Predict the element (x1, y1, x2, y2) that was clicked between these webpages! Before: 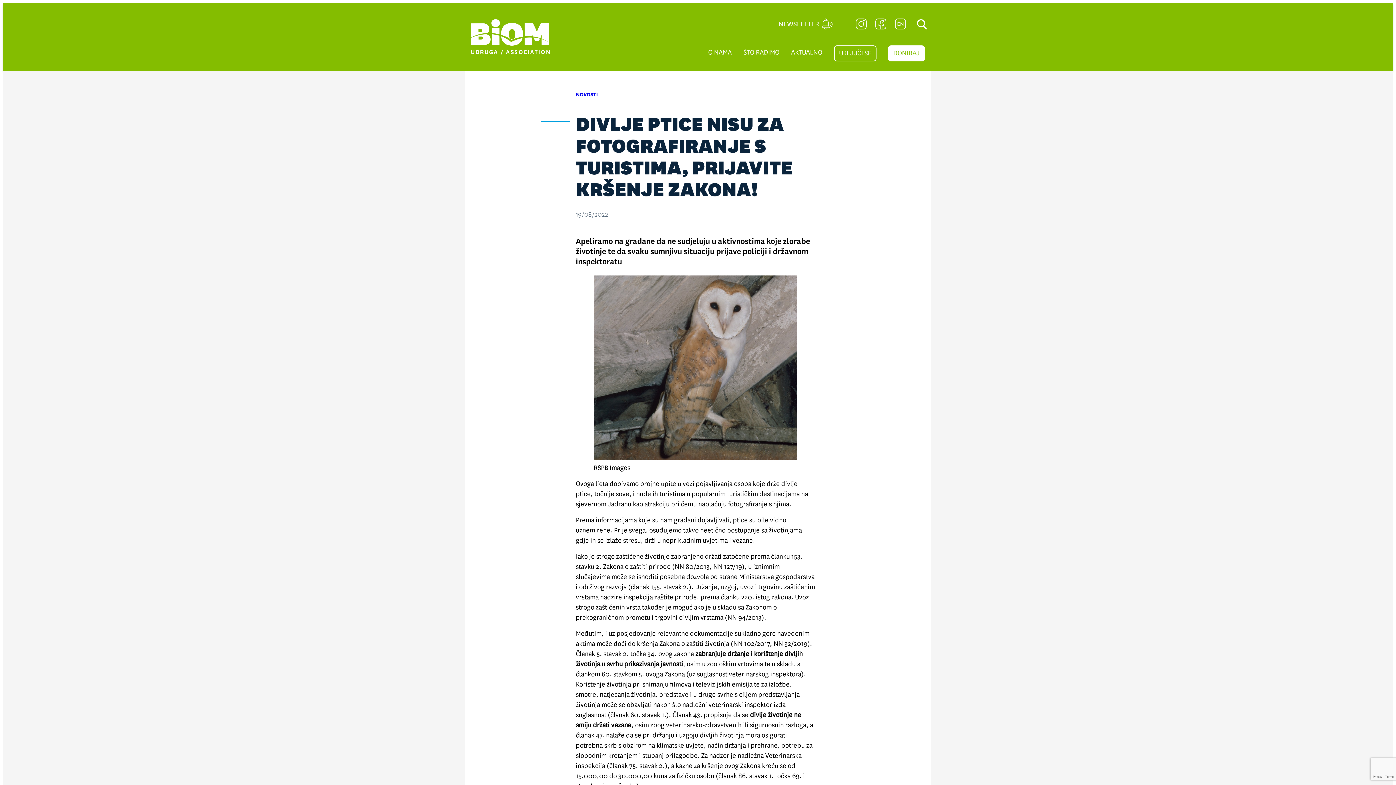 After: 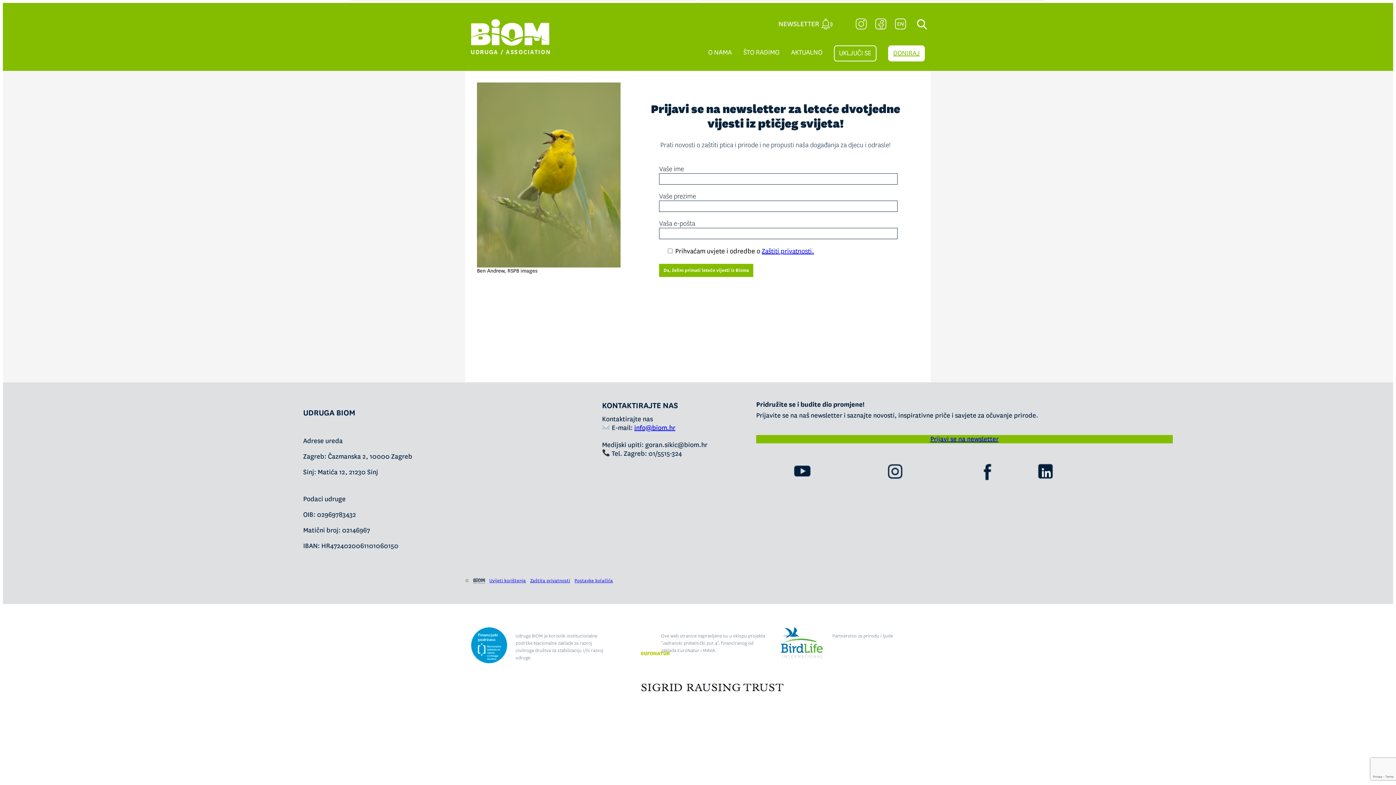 Action: bbox: (779, 18, 832, 29)